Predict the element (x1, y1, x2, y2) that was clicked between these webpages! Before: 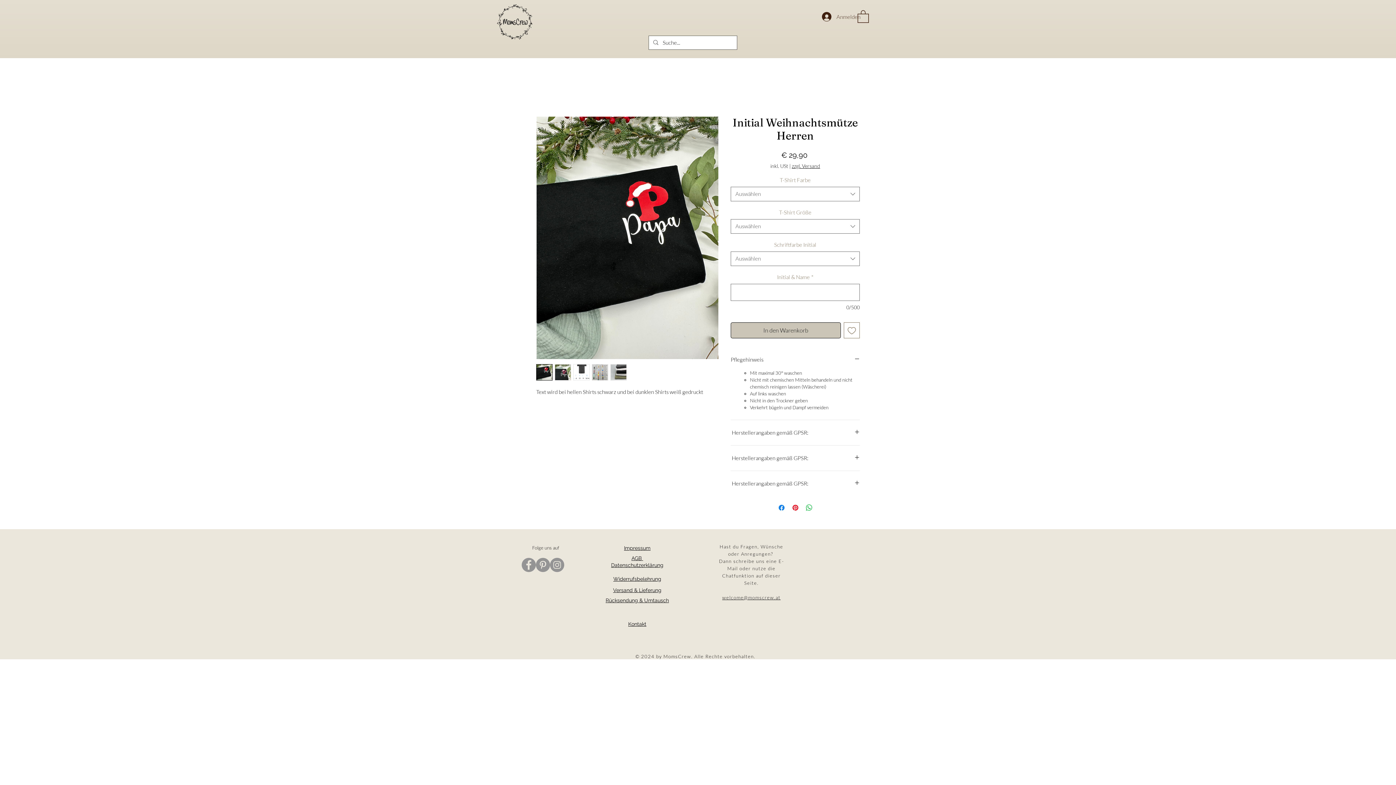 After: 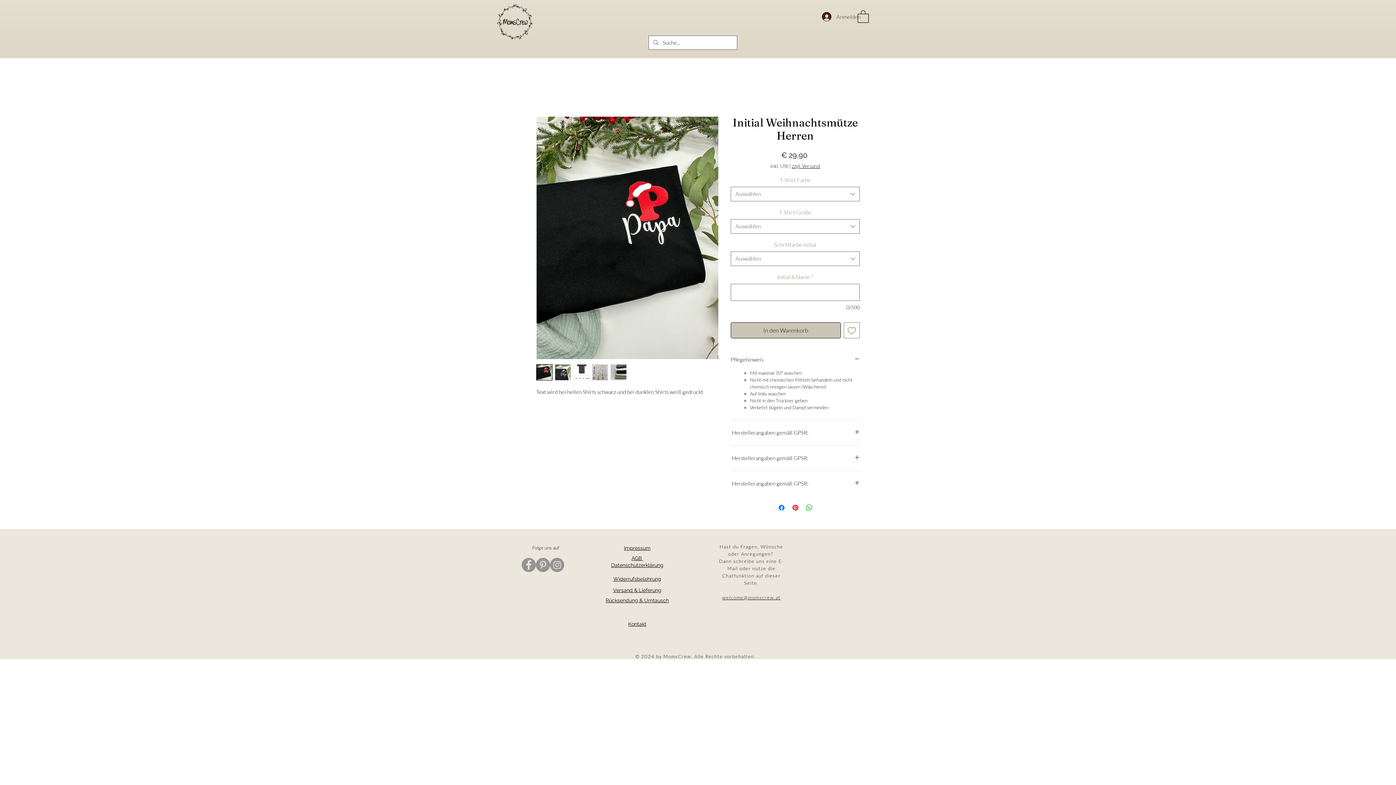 Action: bbox: (573, 364, 589, 380)